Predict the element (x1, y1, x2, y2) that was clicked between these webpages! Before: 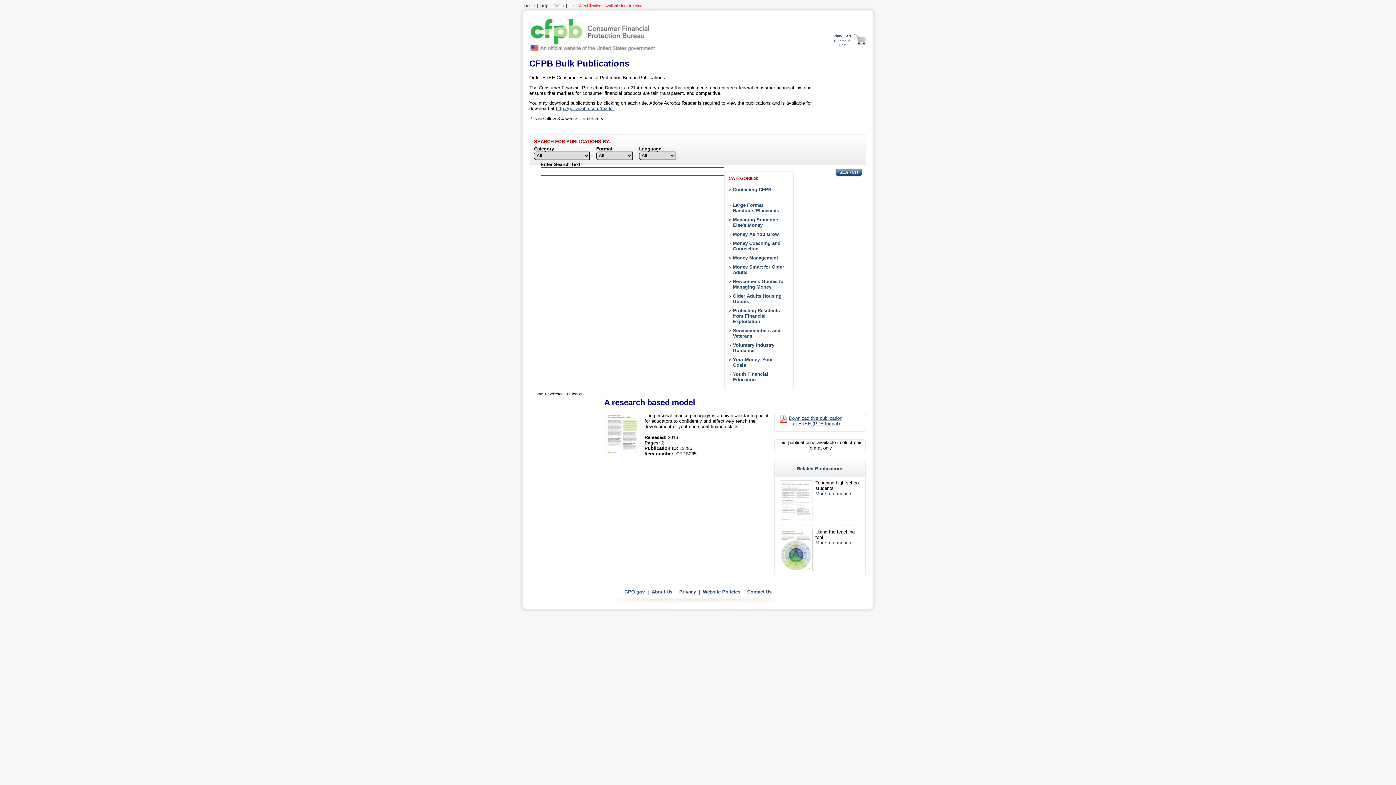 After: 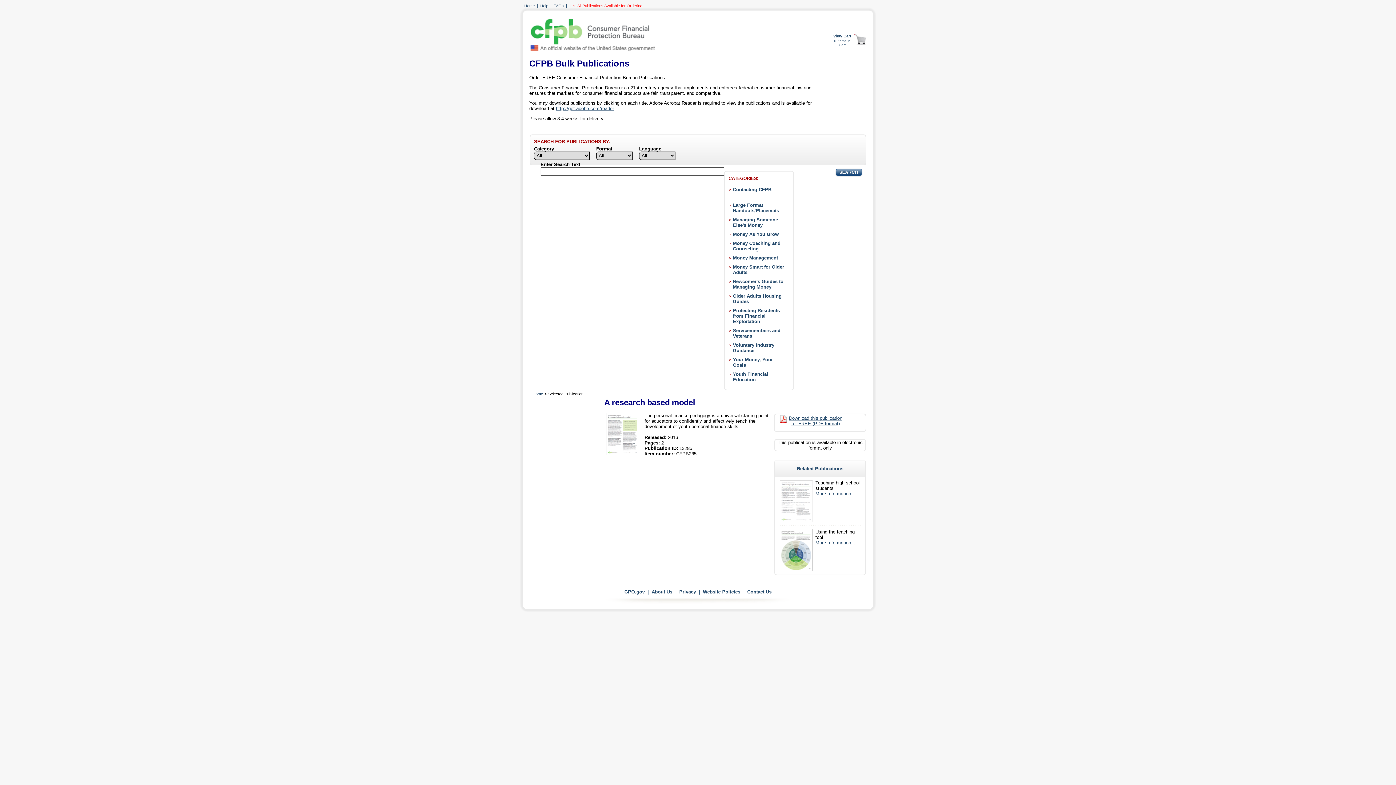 Action: bbox: (624, 589, 644, 594) label: GPO.gov